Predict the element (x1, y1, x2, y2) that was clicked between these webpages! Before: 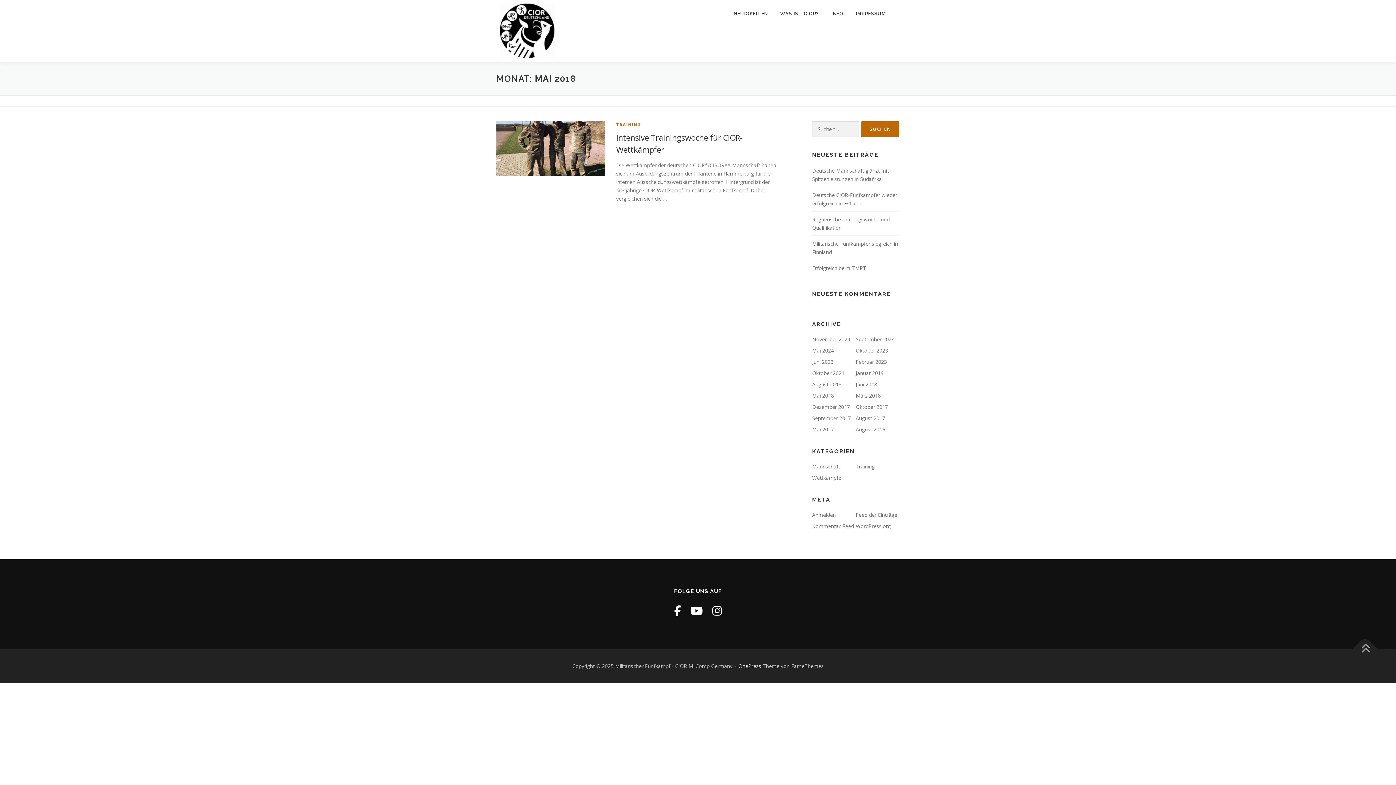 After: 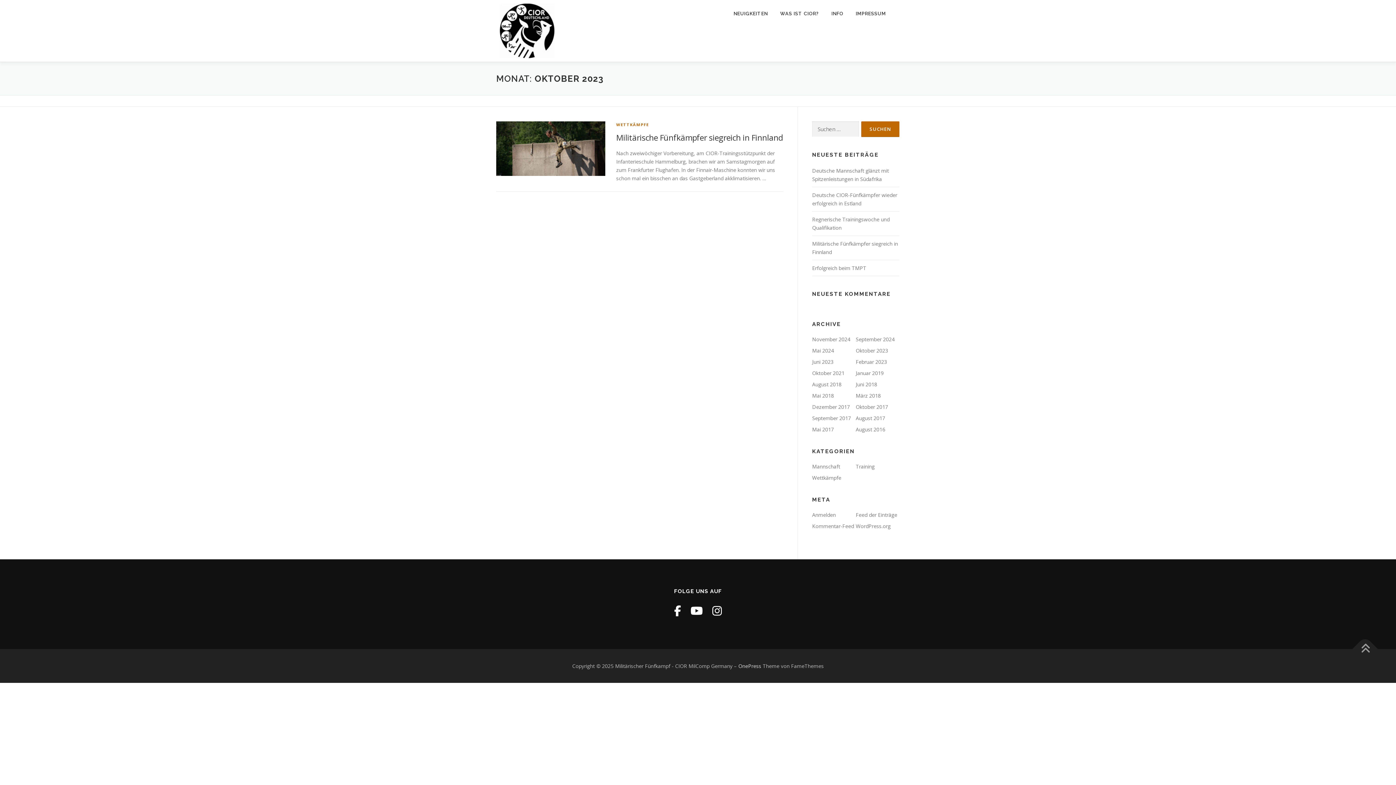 Action: label: Oktober 2023 bbox: (856, 347, 888, 354)